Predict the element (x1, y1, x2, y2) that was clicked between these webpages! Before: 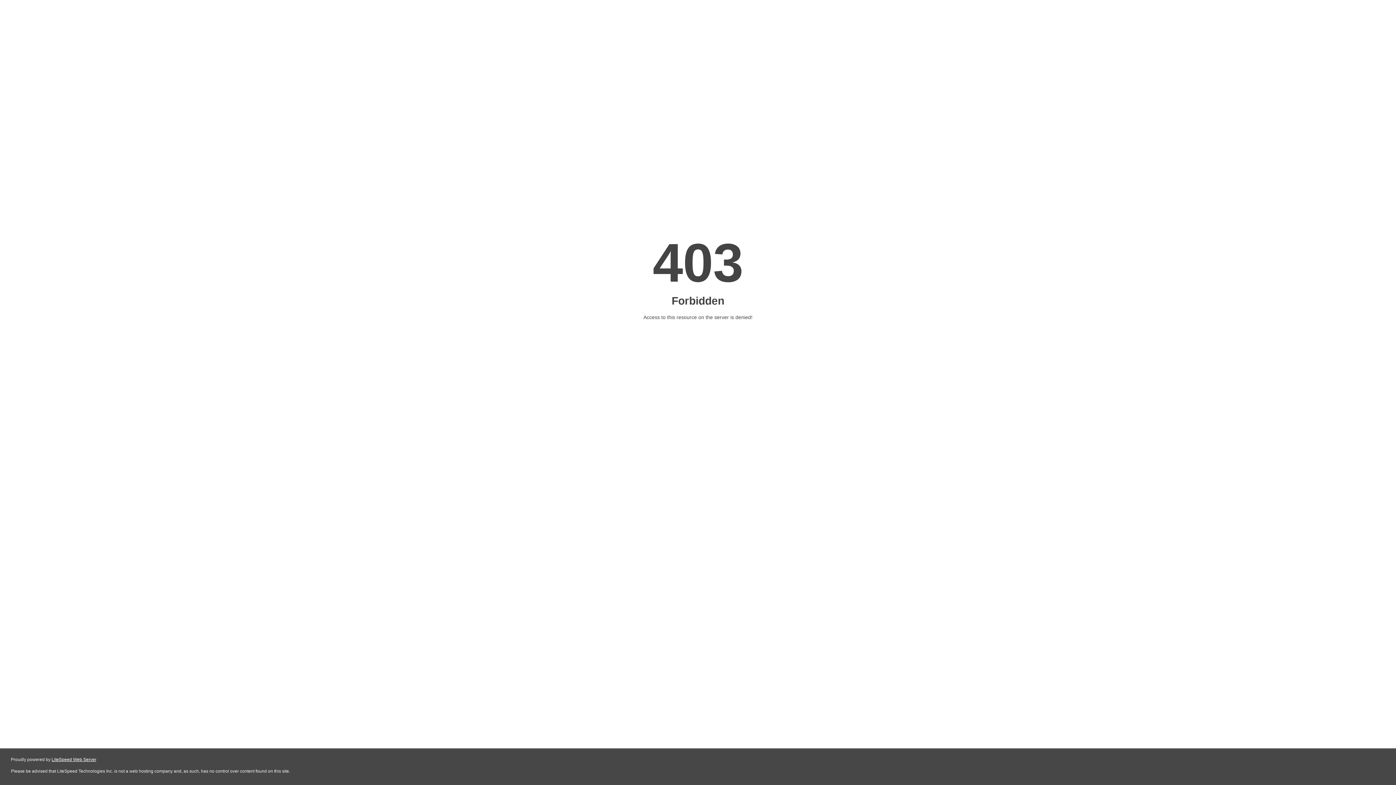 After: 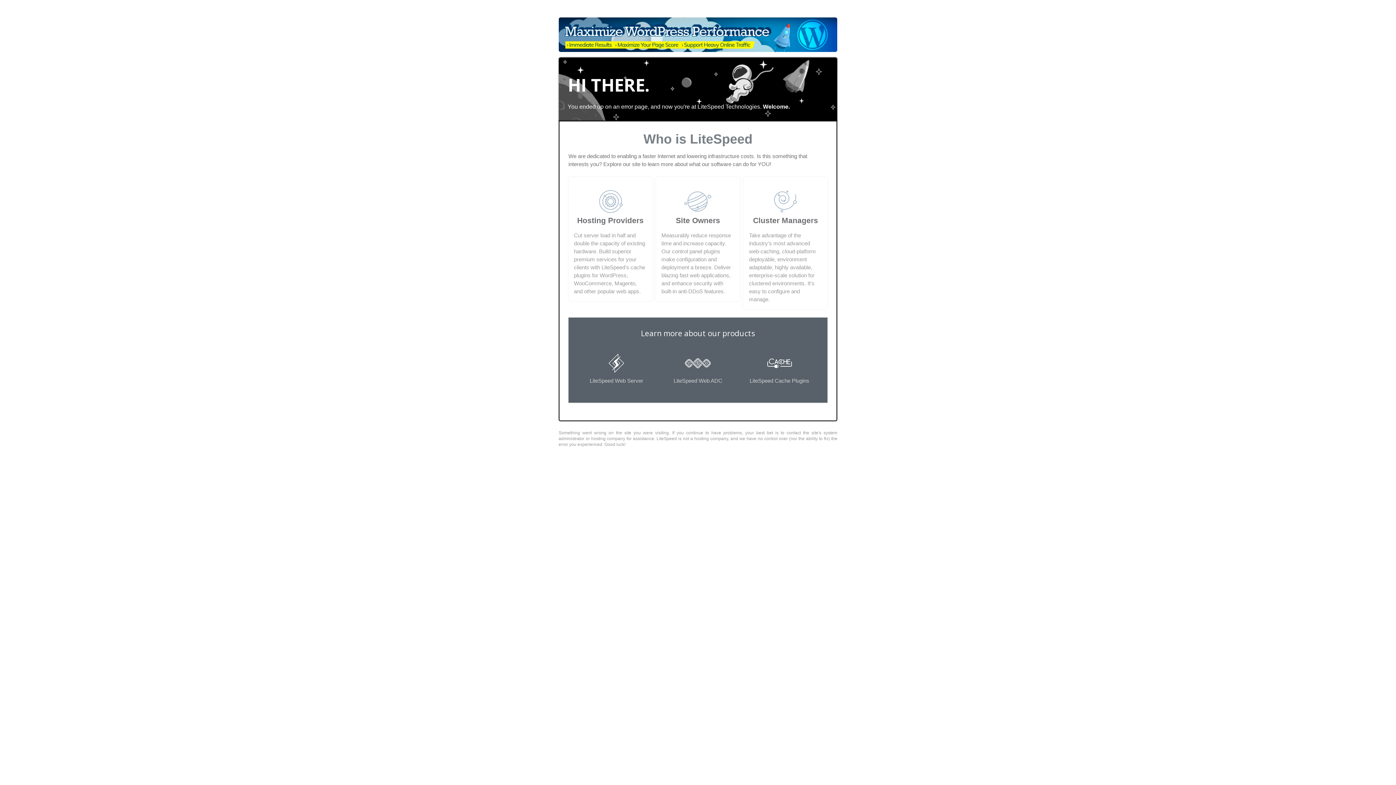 Action: bbox: (51, 757, 96, 762) label: LiteSpeed Web Server